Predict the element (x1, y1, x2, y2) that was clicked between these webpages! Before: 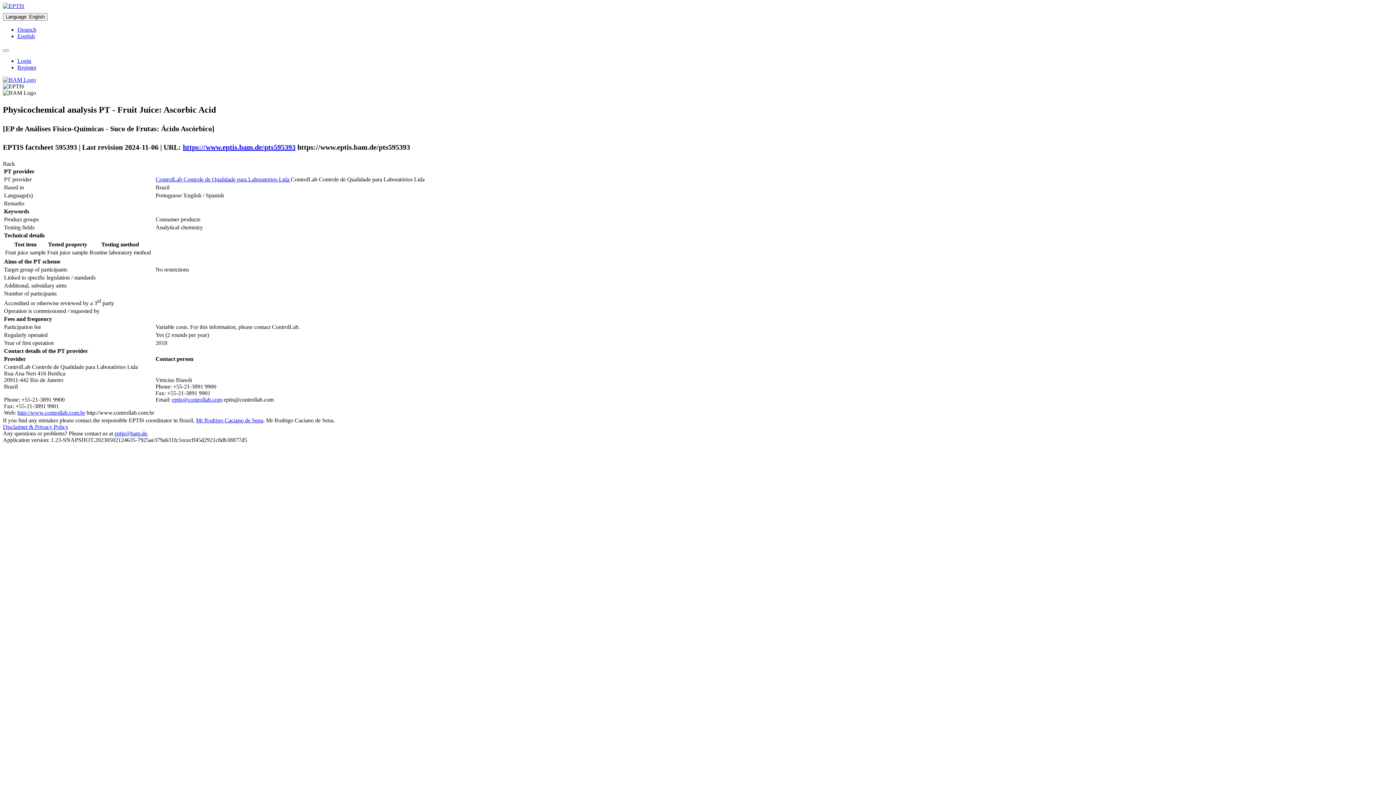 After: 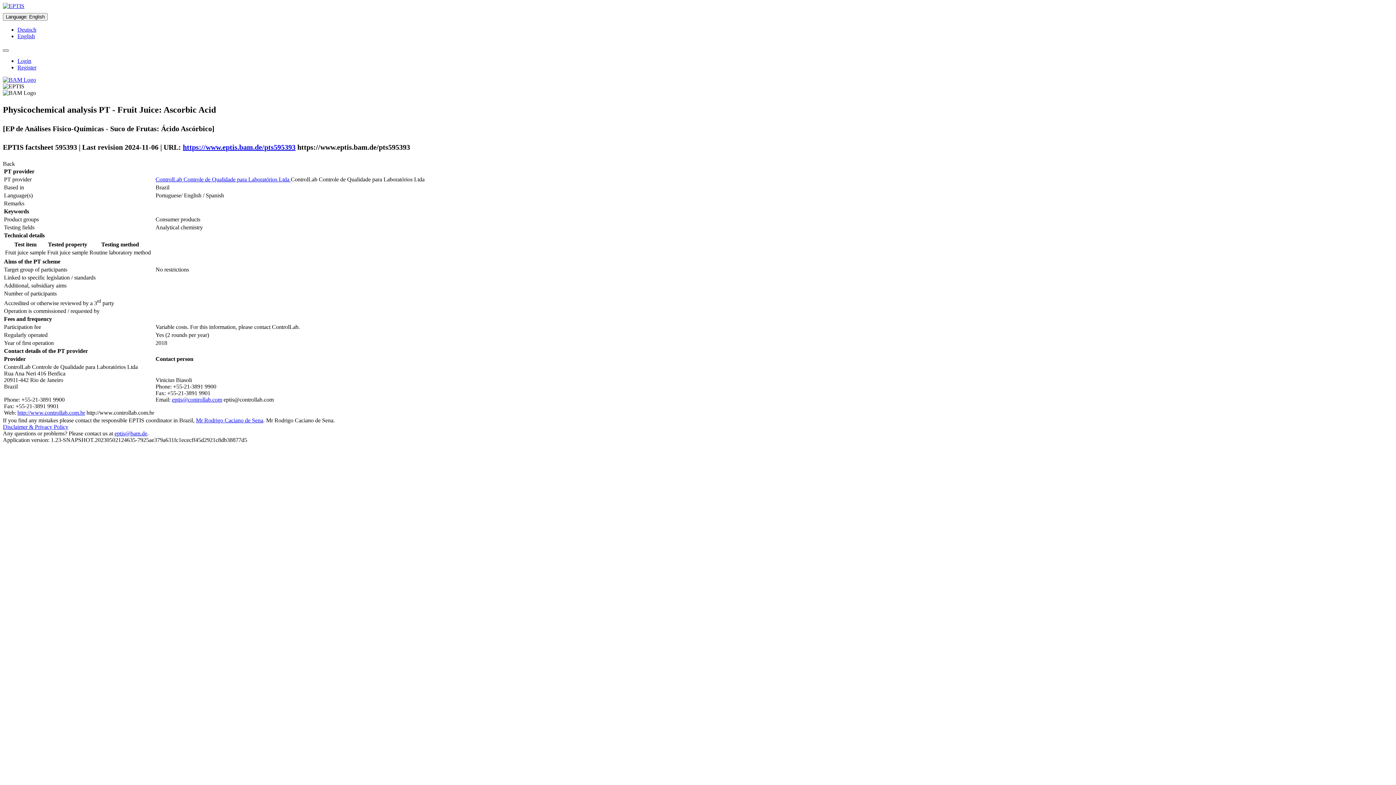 Action: bbox: (2, 49, 8, 51)